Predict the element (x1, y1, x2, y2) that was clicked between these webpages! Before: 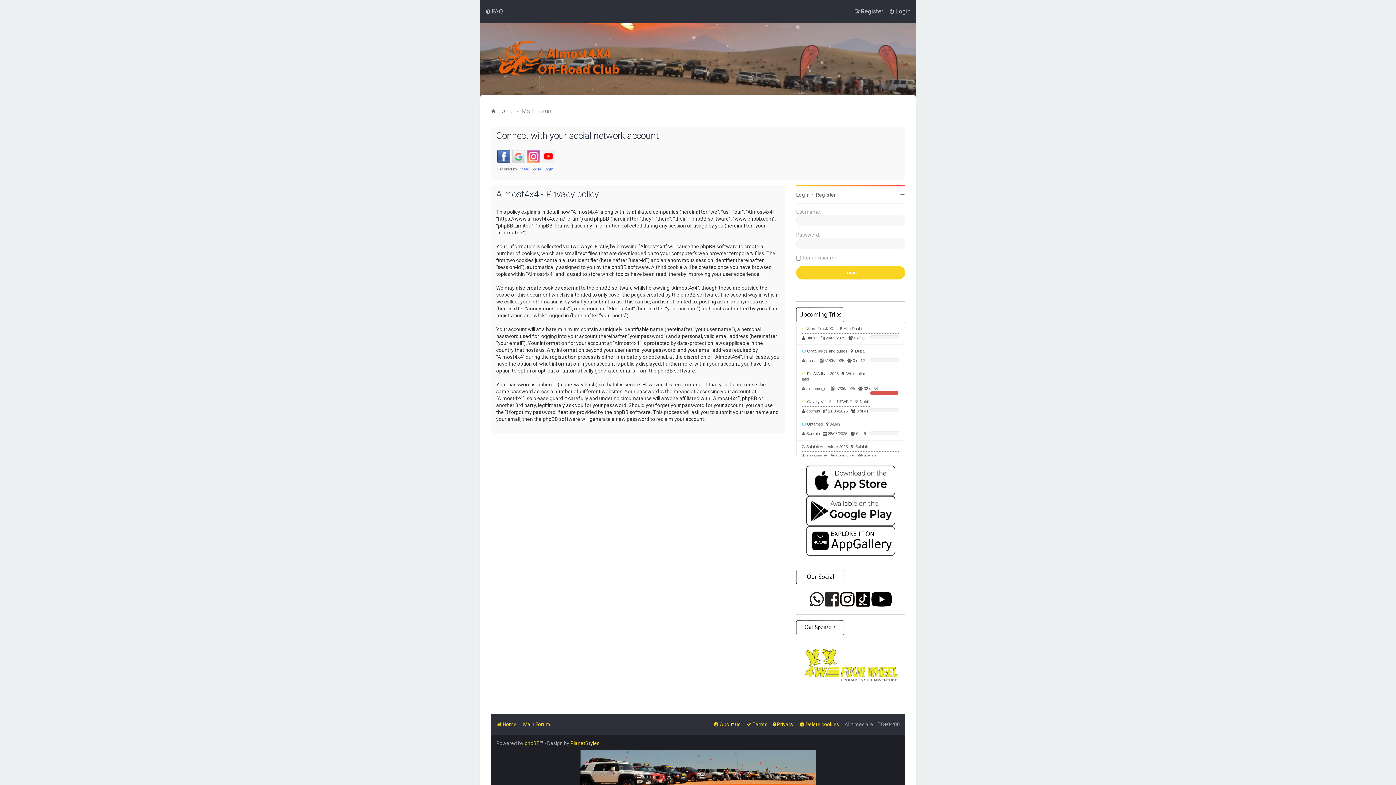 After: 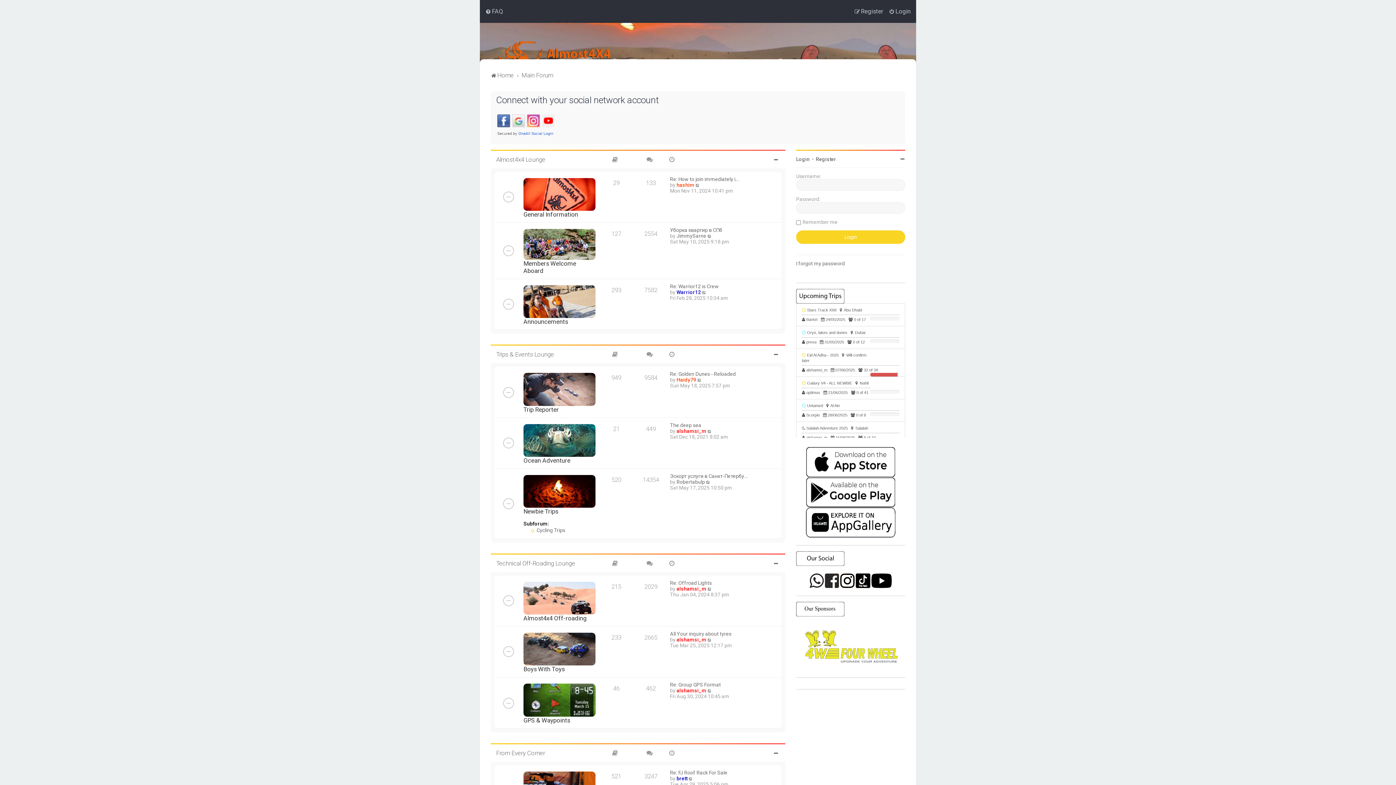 Action: bbox: (490, 105, 513, 116) label: Home